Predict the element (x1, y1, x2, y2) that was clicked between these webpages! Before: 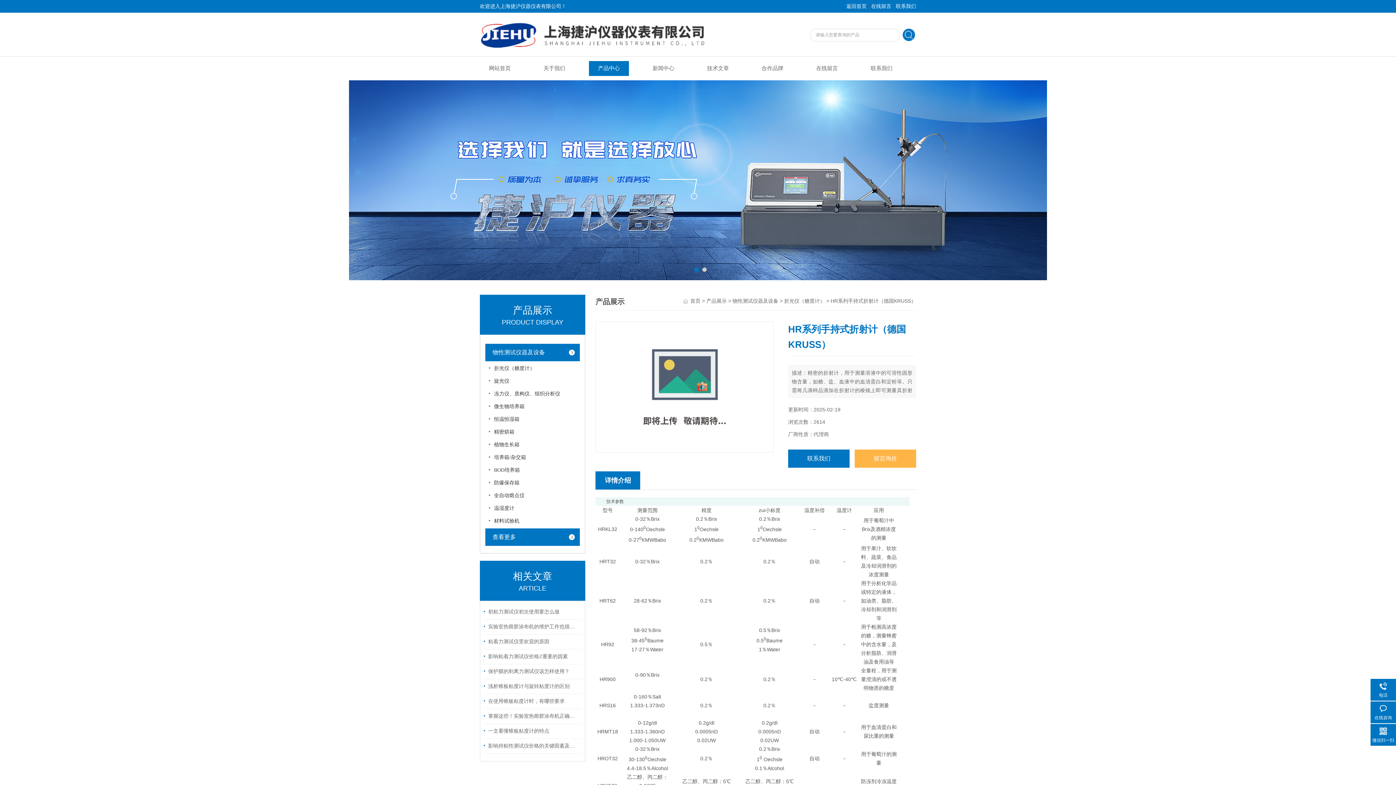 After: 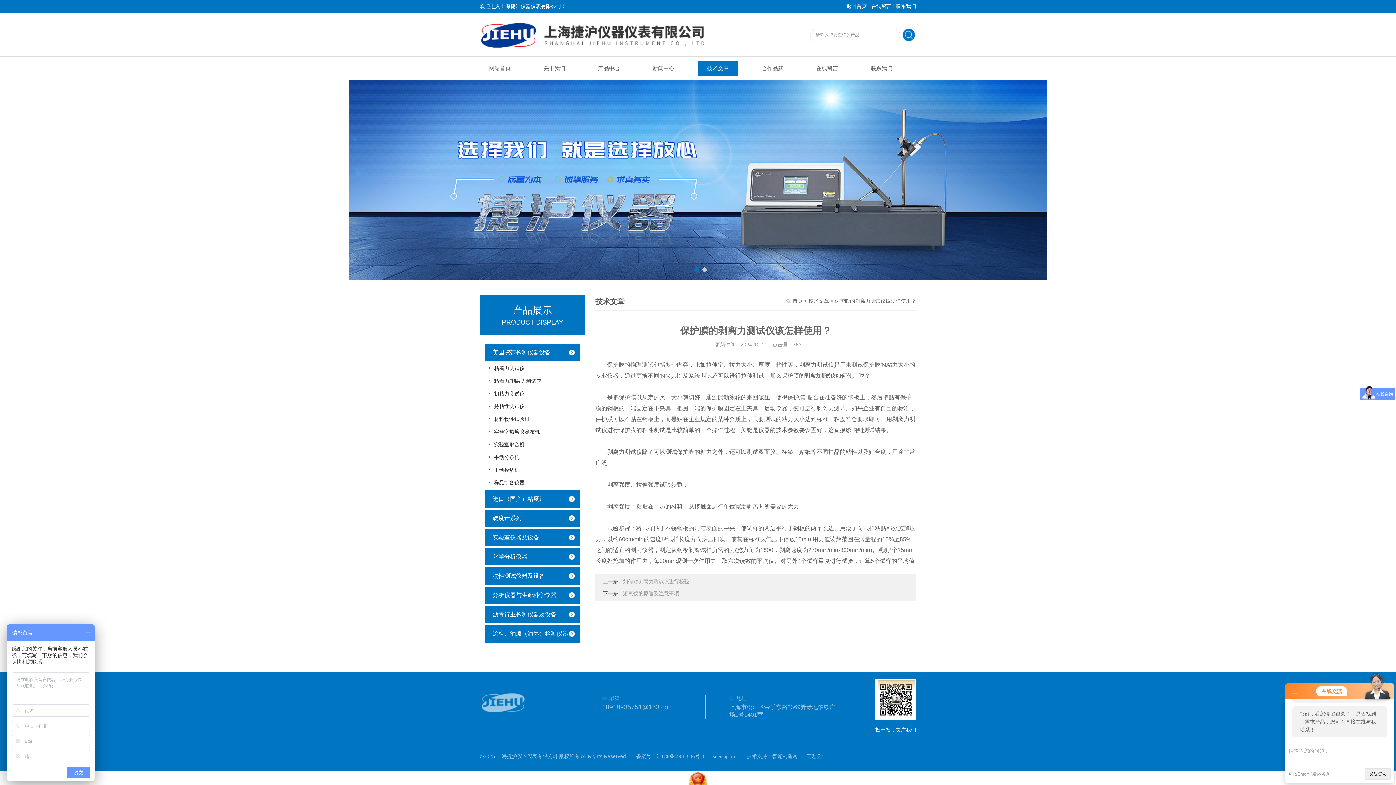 Action: bbox: (484, 664, 579, 679) label: 保护膜的剥离力测试仪该怎样使用？